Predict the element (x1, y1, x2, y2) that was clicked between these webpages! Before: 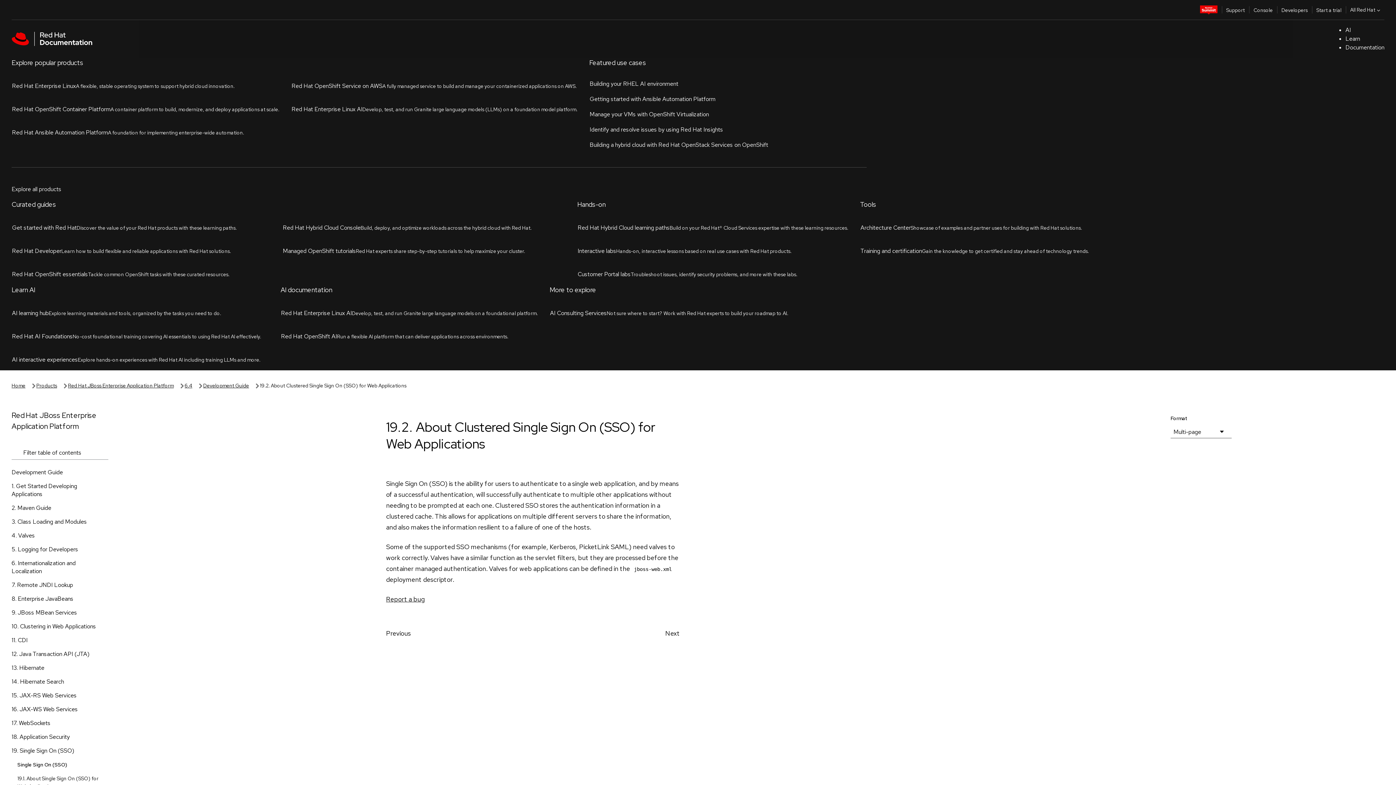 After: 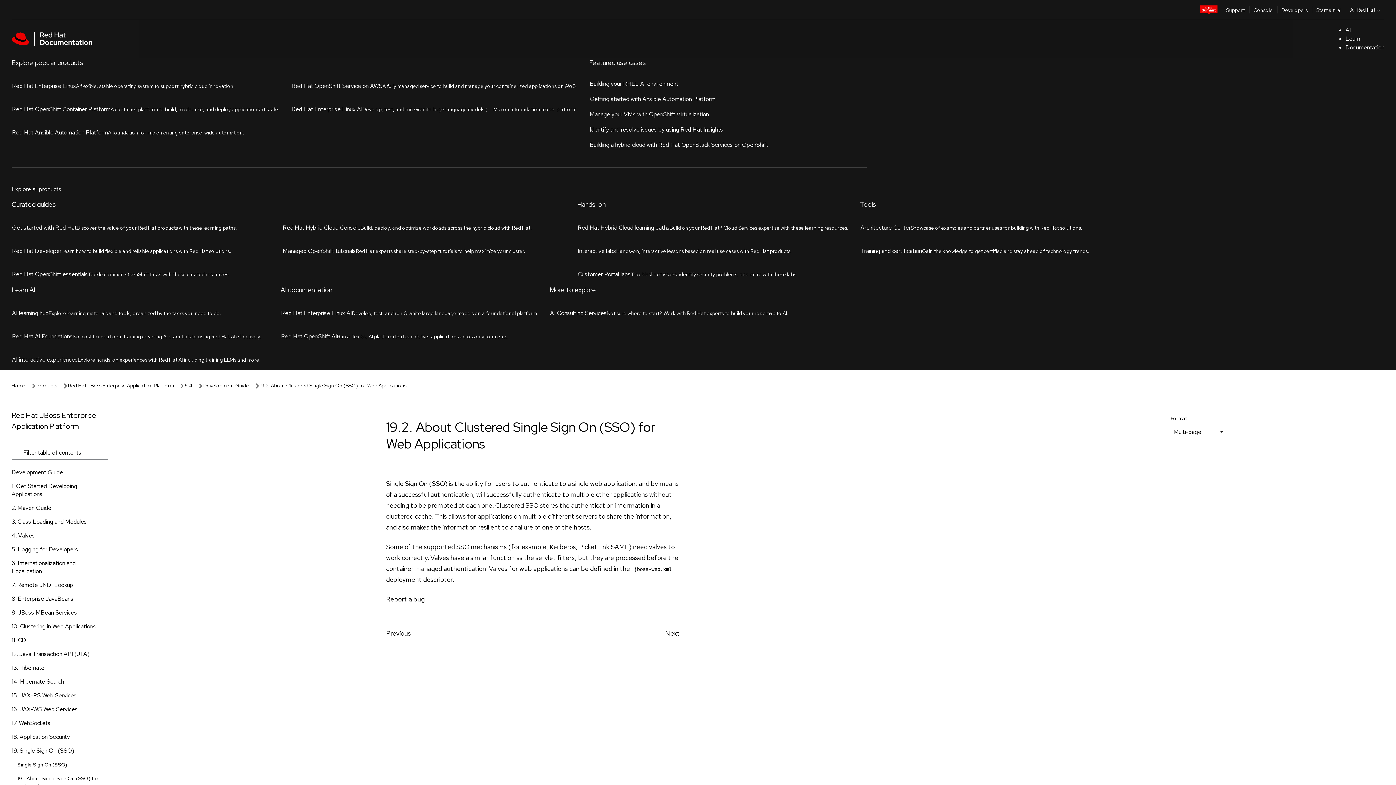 Action: bbox: (5, 469, 120, 491) label: 19.2. About Clustered Single Sign On (SSO) for Web Applications